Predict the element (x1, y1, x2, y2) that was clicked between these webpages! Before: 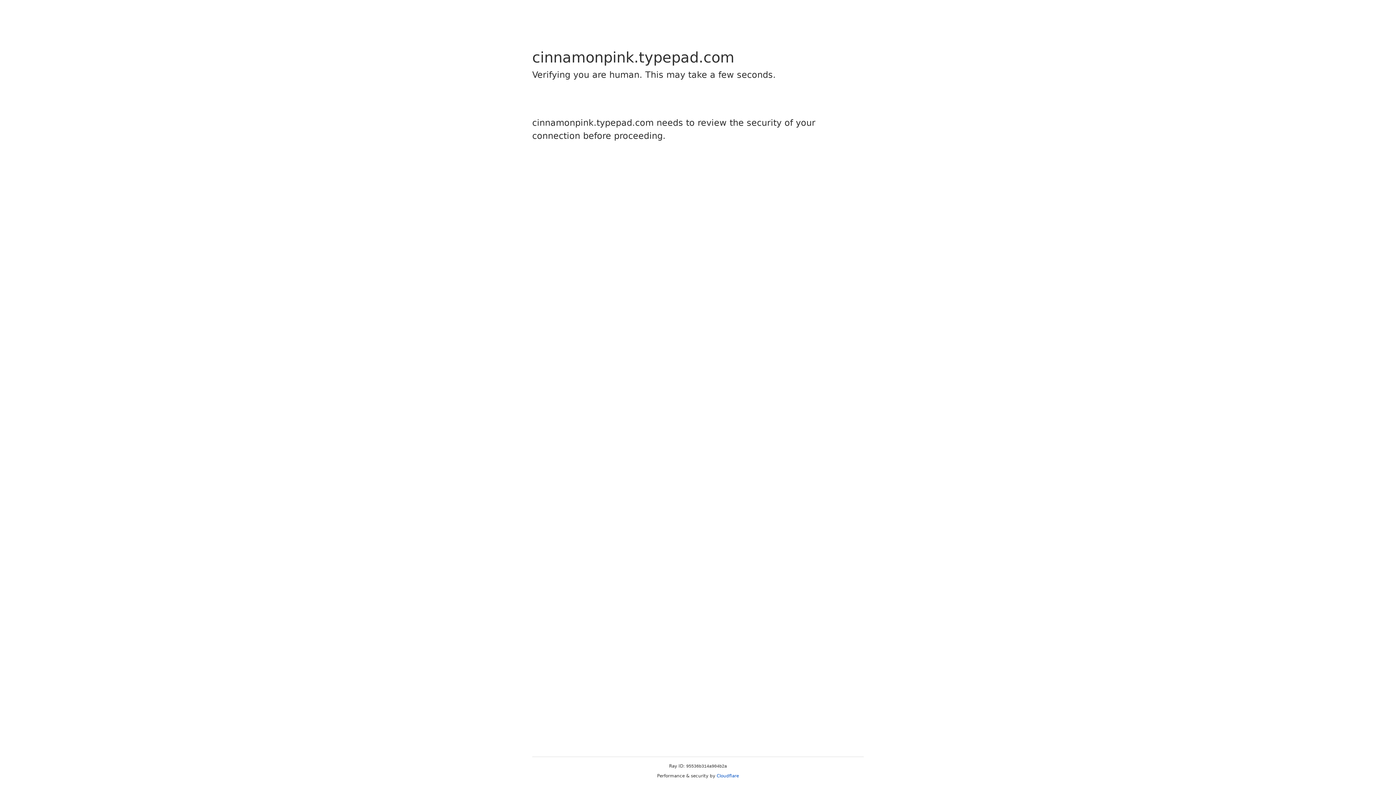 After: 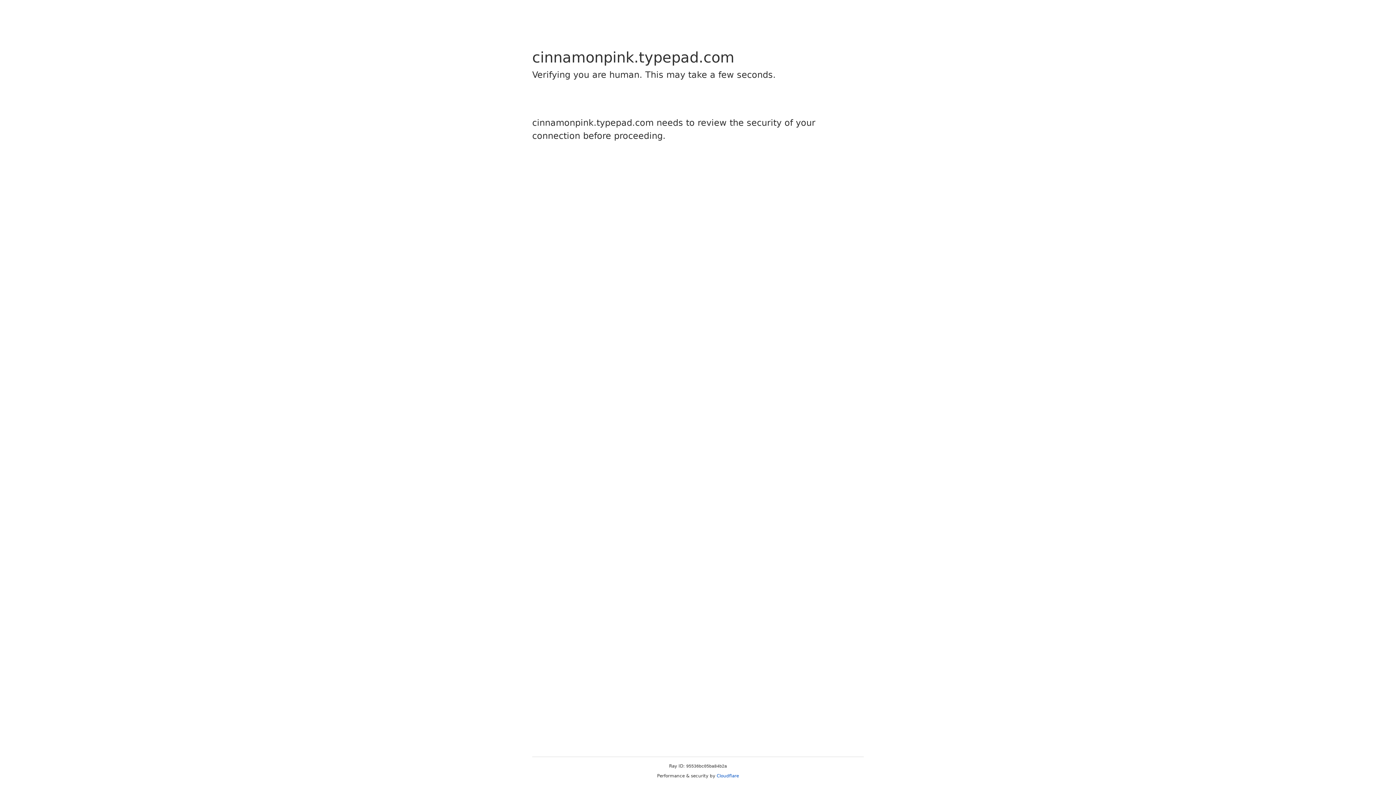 Action: label: Cloudflare bbox: (716, 773, 739, 778)